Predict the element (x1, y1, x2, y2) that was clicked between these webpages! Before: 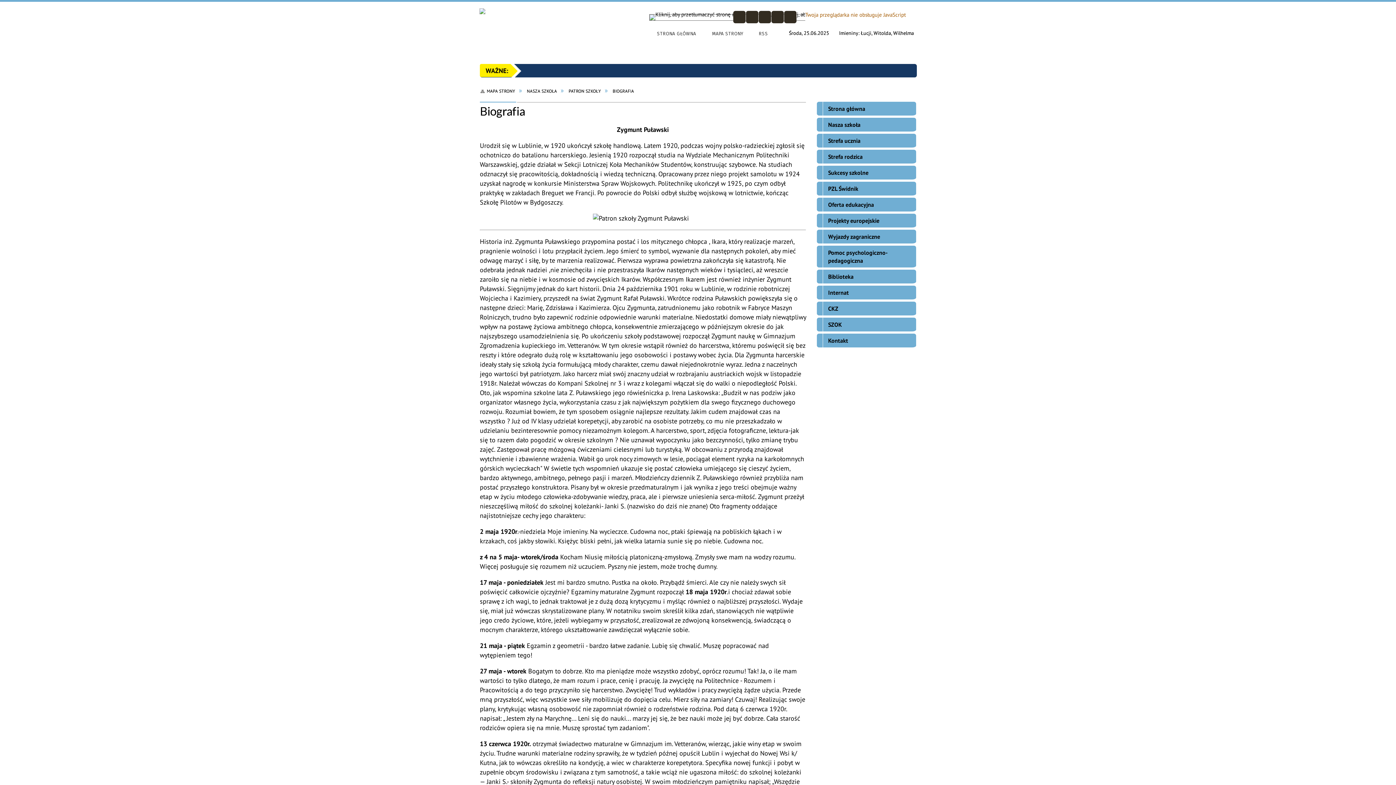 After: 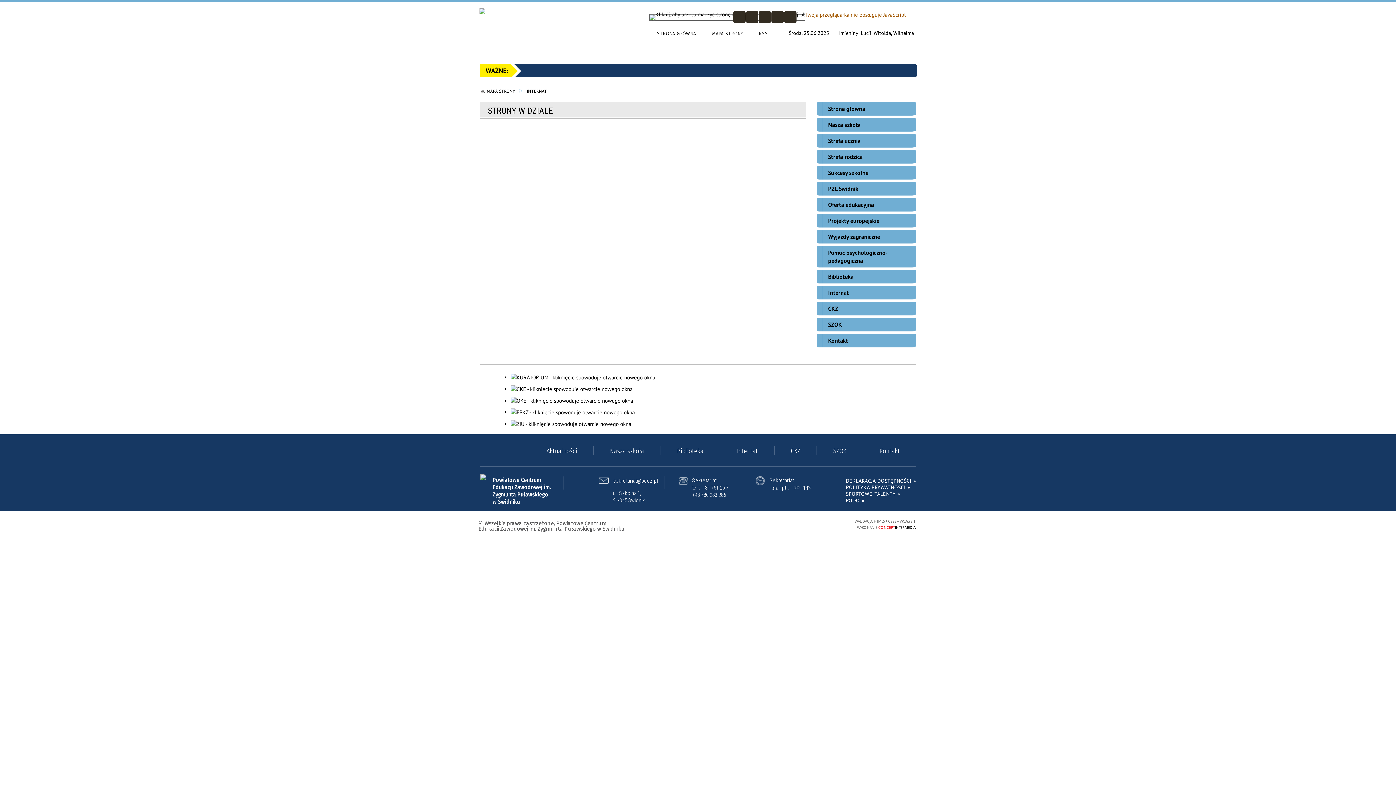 Action: label: Internat bbox: (817, 285, 916, 301)